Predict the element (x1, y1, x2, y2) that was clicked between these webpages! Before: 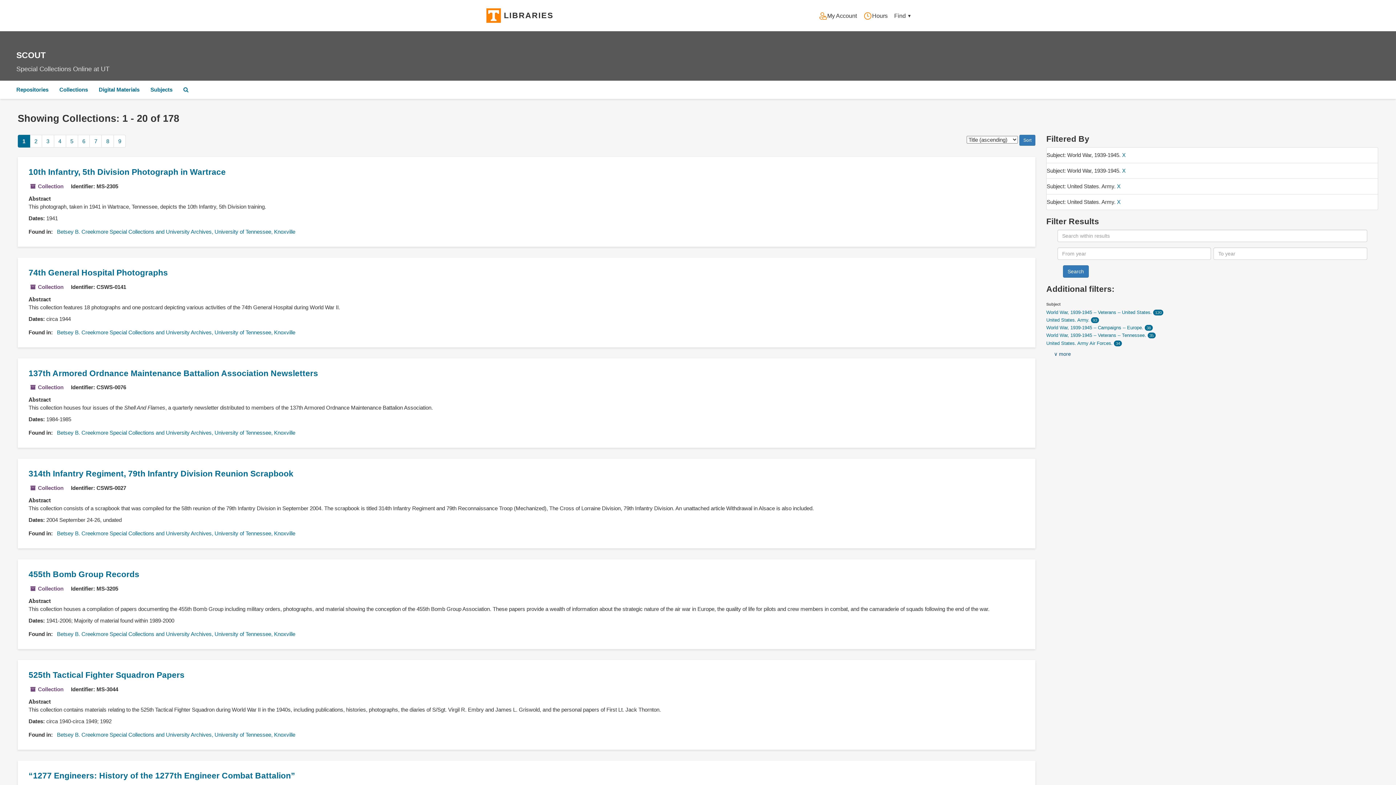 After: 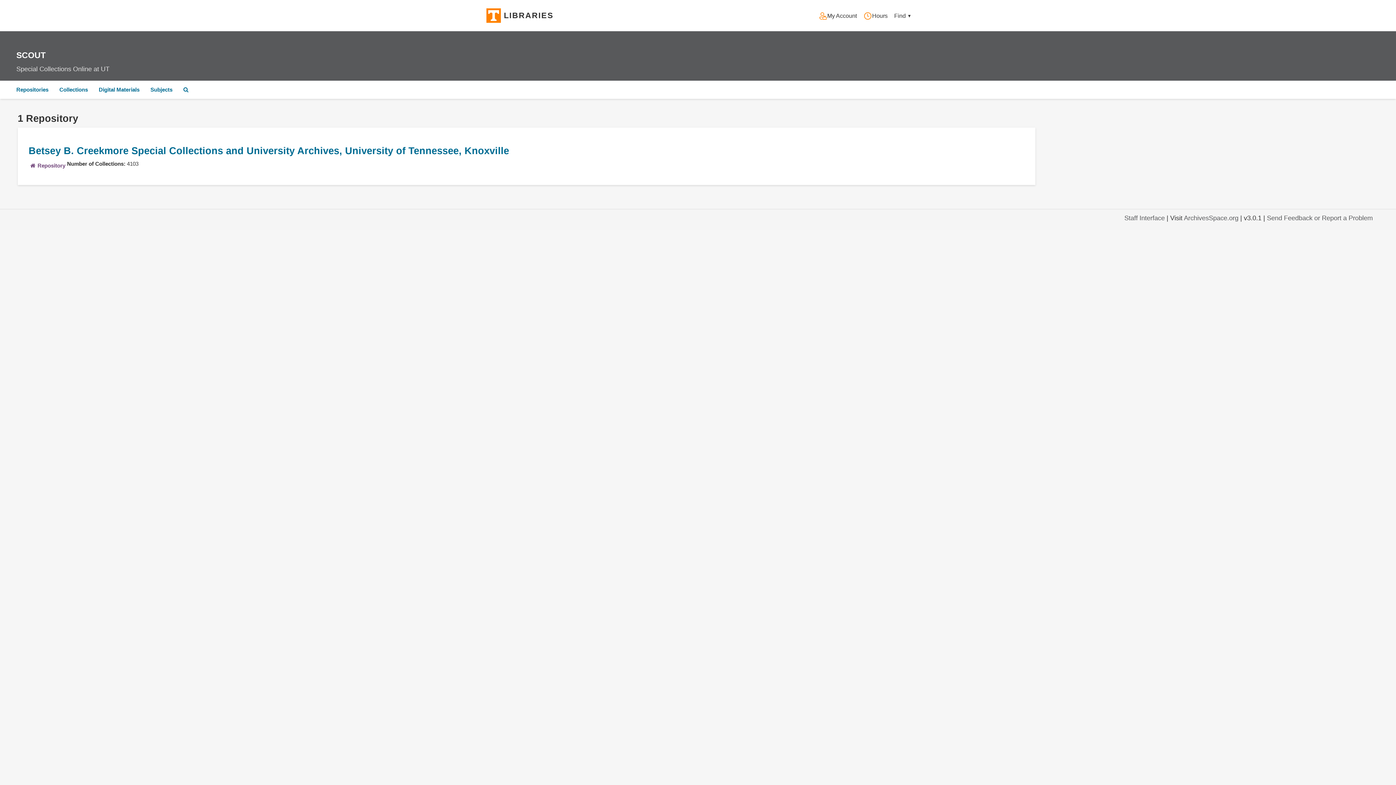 Action: label: Repositories bbox: (10, 80, 53, 98)